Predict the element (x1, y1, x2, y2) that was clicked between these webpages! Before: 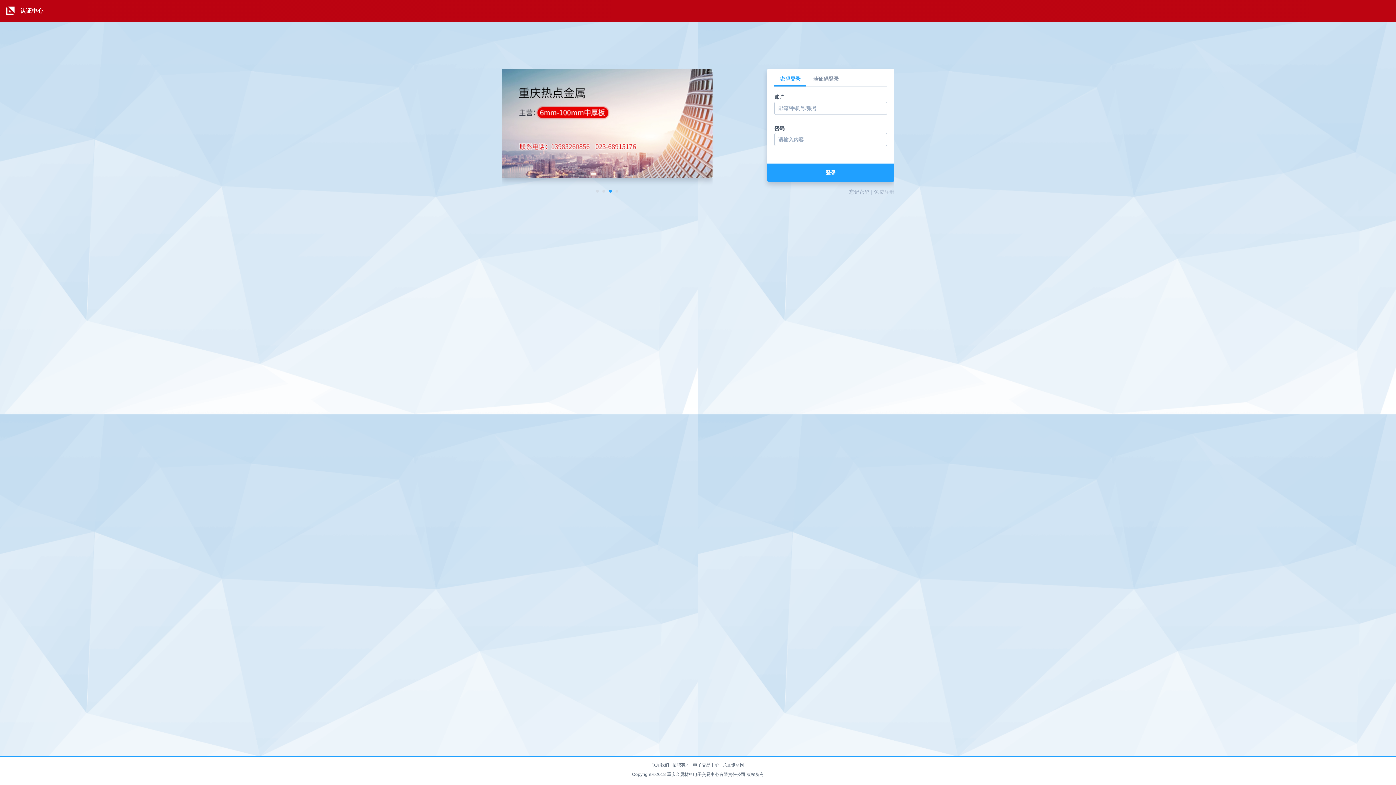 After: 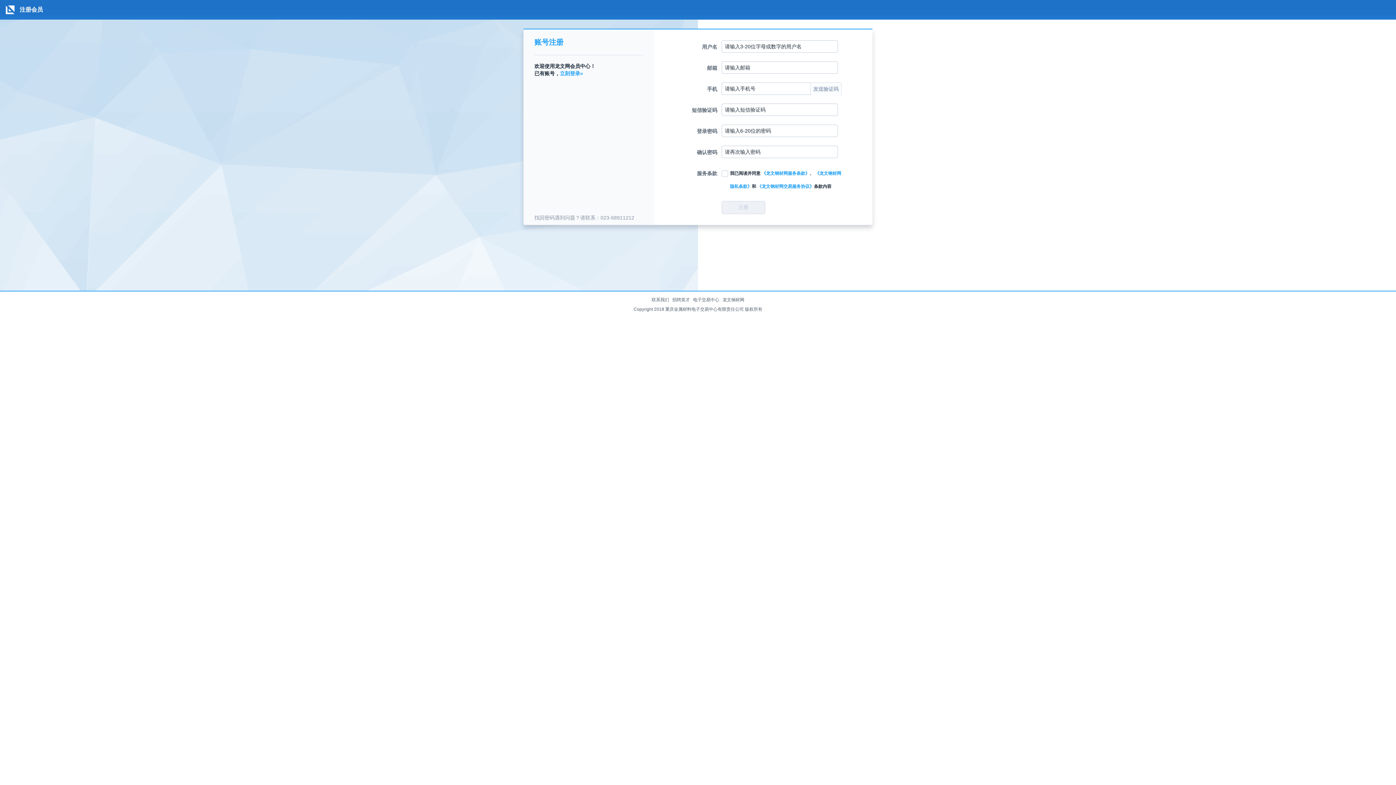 Action: bbox: (874, 189, 894, 194) label: 免费注册